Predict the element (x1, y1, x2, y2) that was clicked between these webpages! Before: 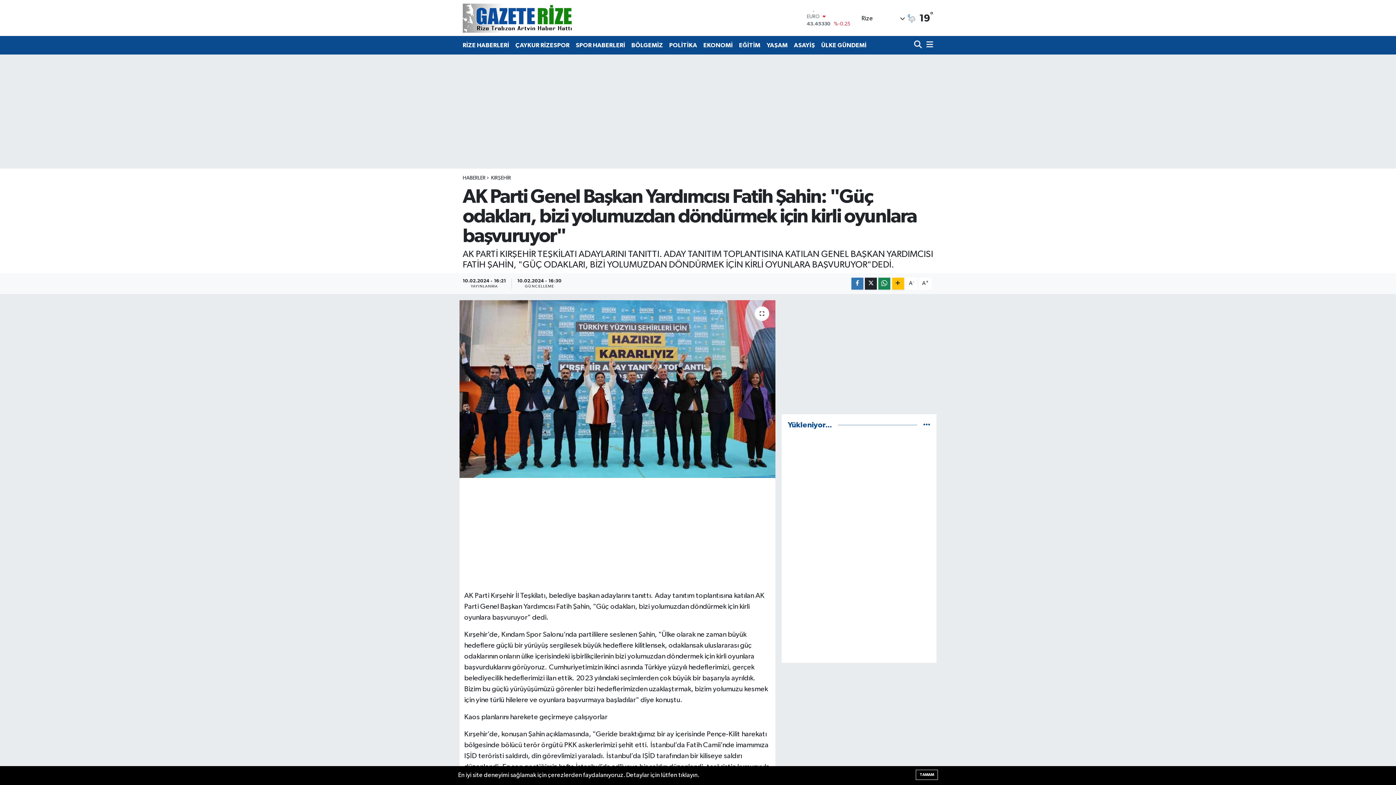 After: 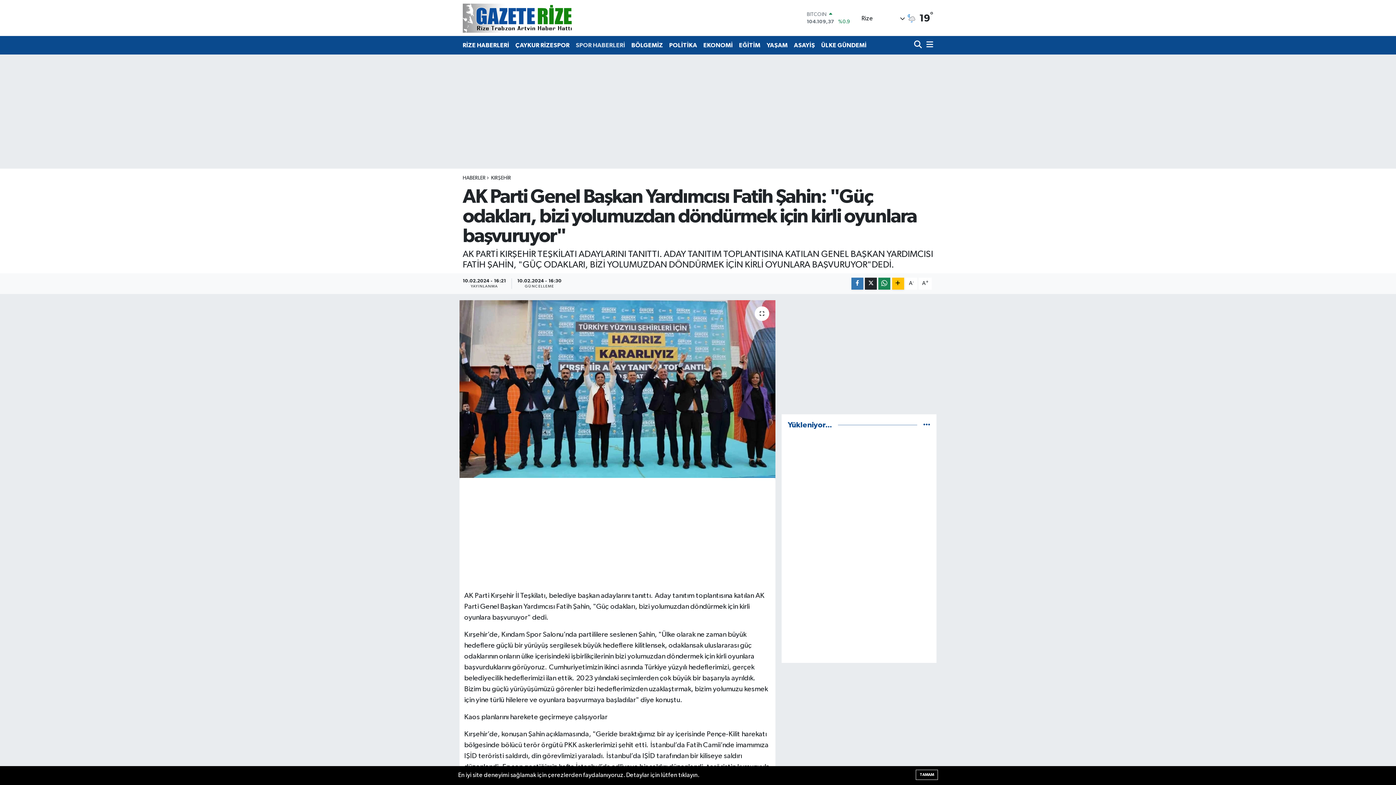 Action: bbox: (572, 37, 628, 52) label: SPOR HABERLERİ